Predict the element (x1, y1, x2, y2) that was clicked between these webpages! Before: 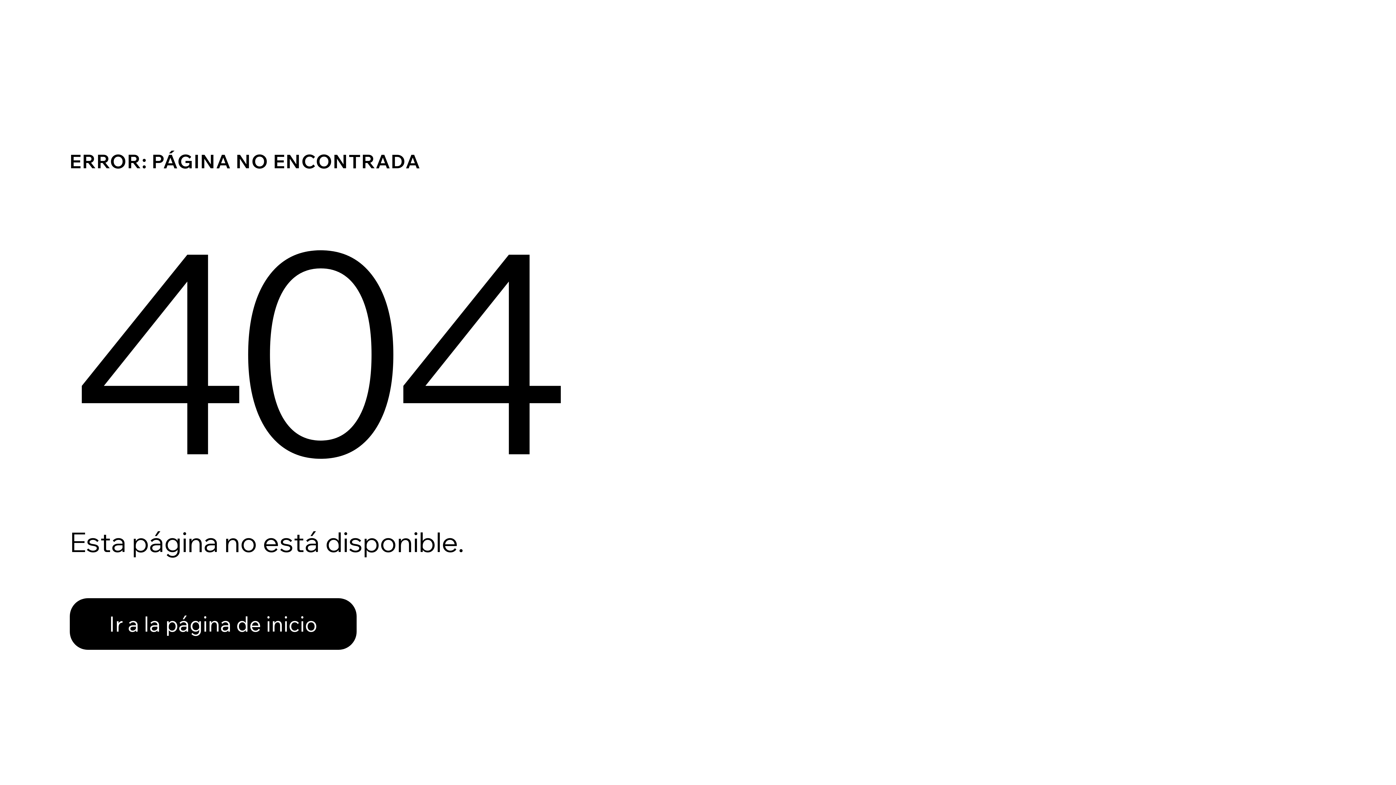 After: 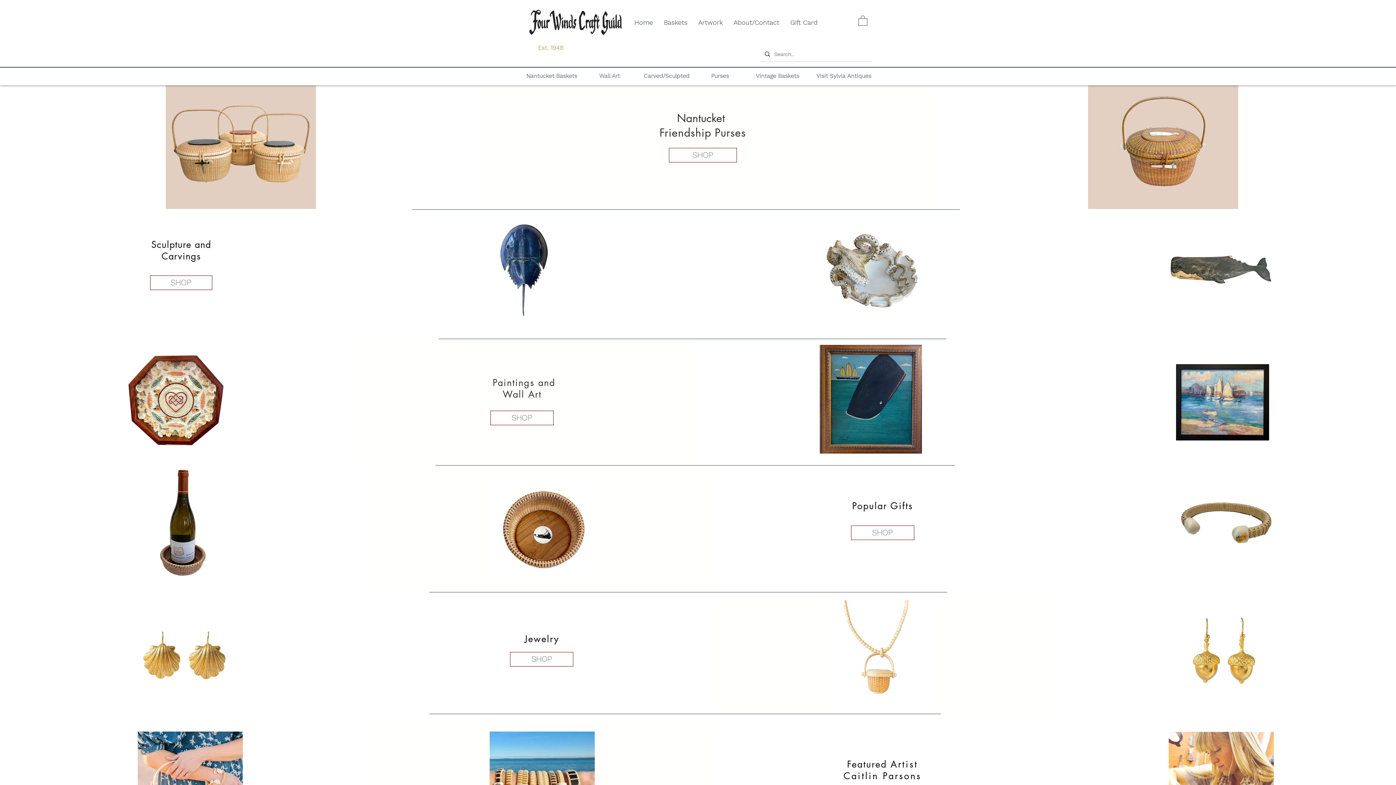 Action: label: Ir a la página de inicio bbox: (69, 582, 768, 659)